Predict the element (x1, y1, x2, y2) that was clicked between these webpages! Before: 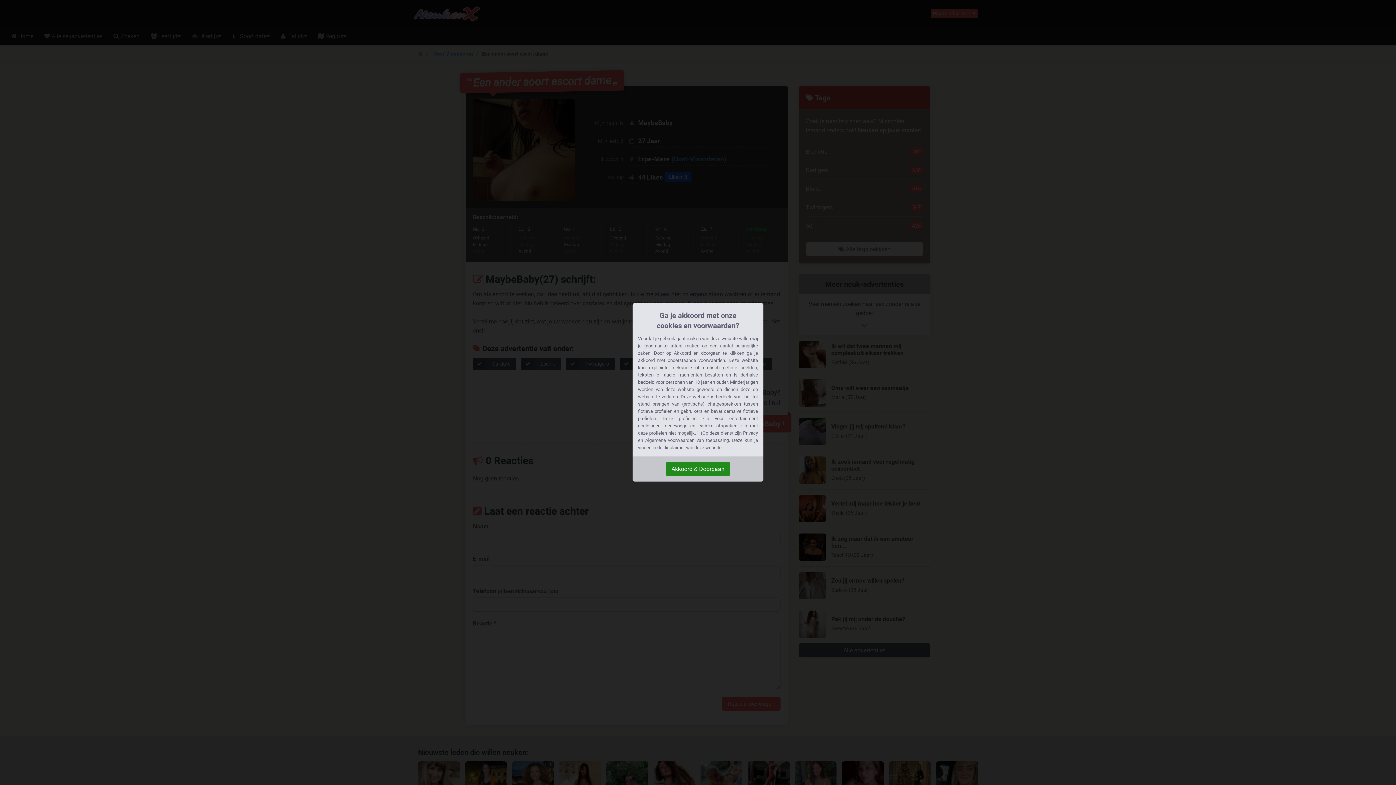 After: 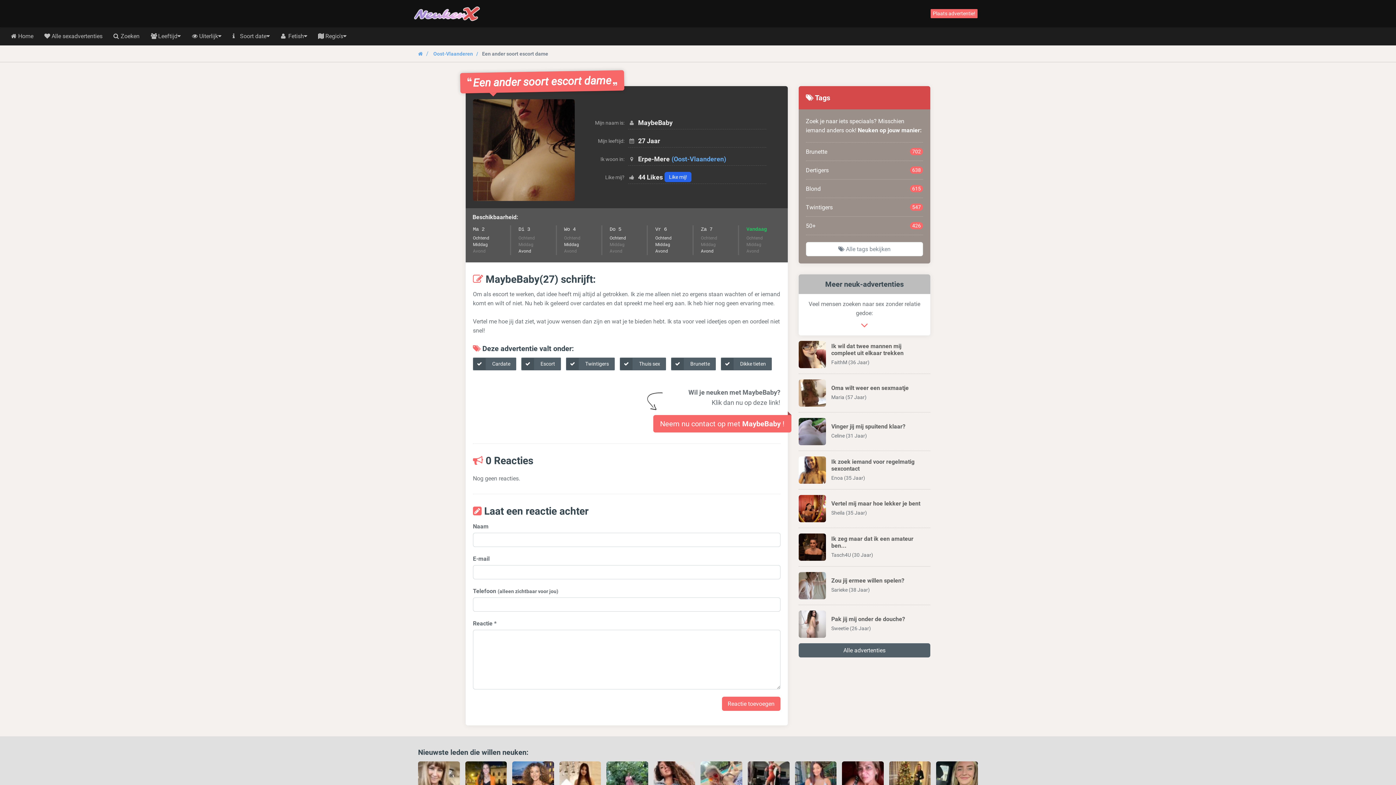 Action: bbox: (665, 462, 730, 476) label: Akkoord & Doorgaan